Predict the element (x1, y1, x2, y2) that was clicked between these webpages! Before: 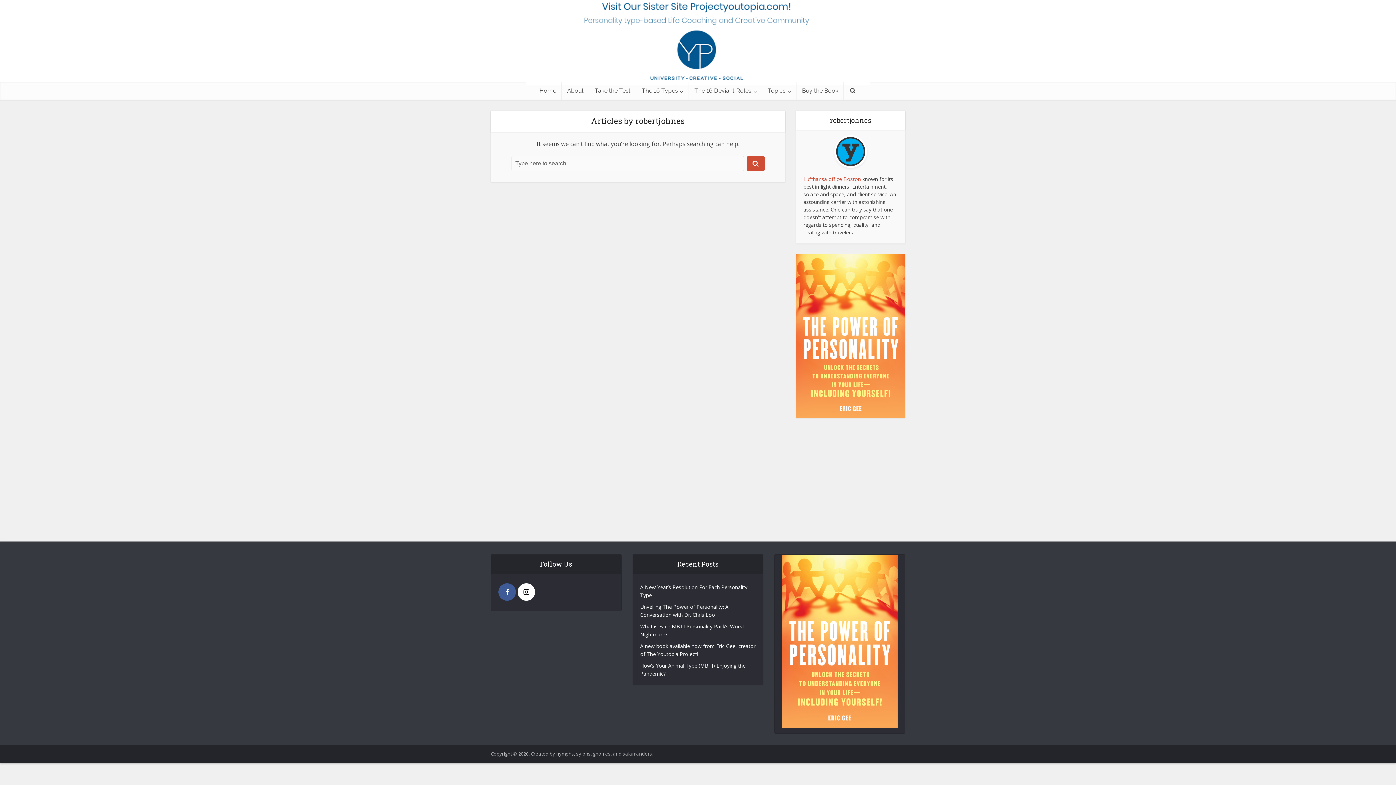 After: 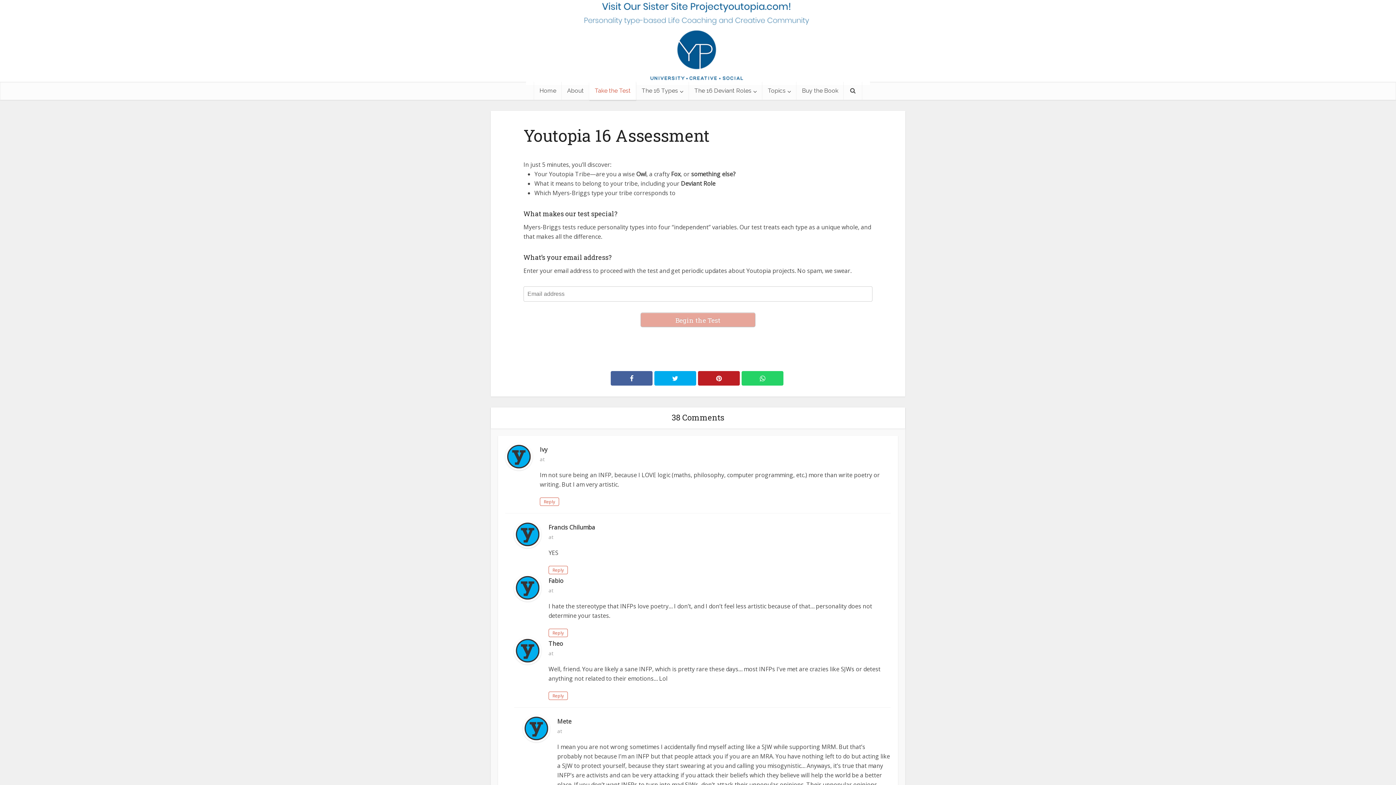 Action: label: Take the Test bbox: (589, 81, 636, 100)